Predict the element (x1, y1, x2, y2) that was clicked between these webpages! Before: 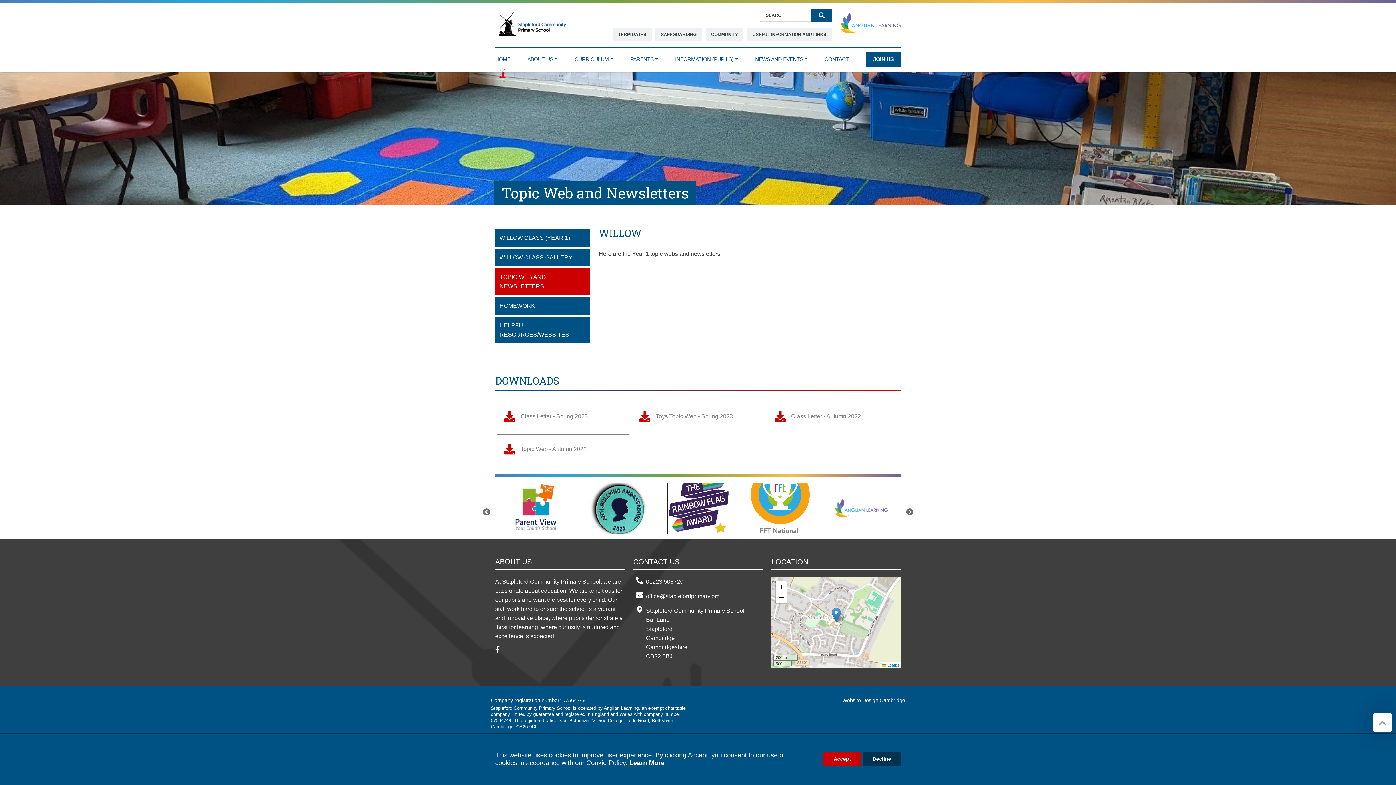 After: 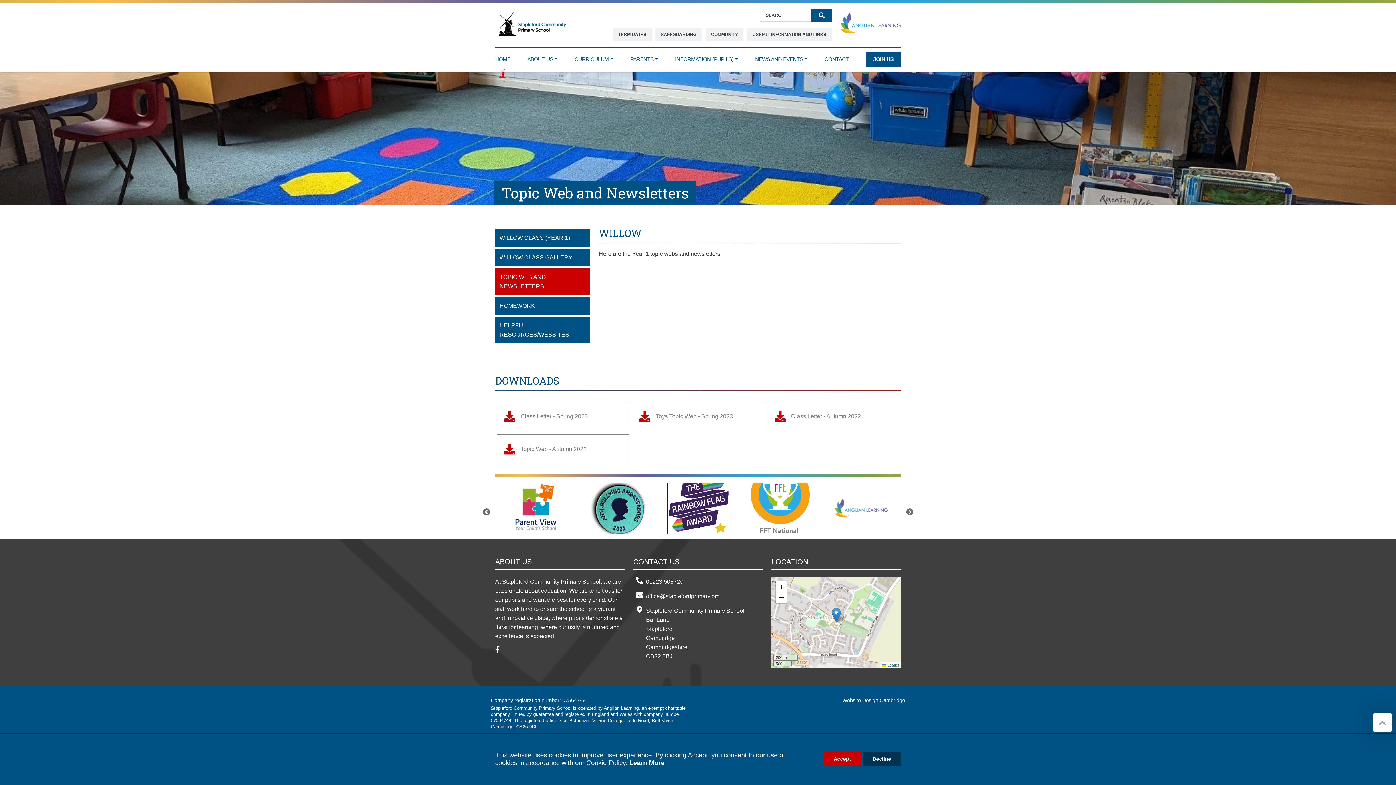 Action: label: TOPIC WEB AND NEWSLETTERS bbox: (495, 268, 590, 295)